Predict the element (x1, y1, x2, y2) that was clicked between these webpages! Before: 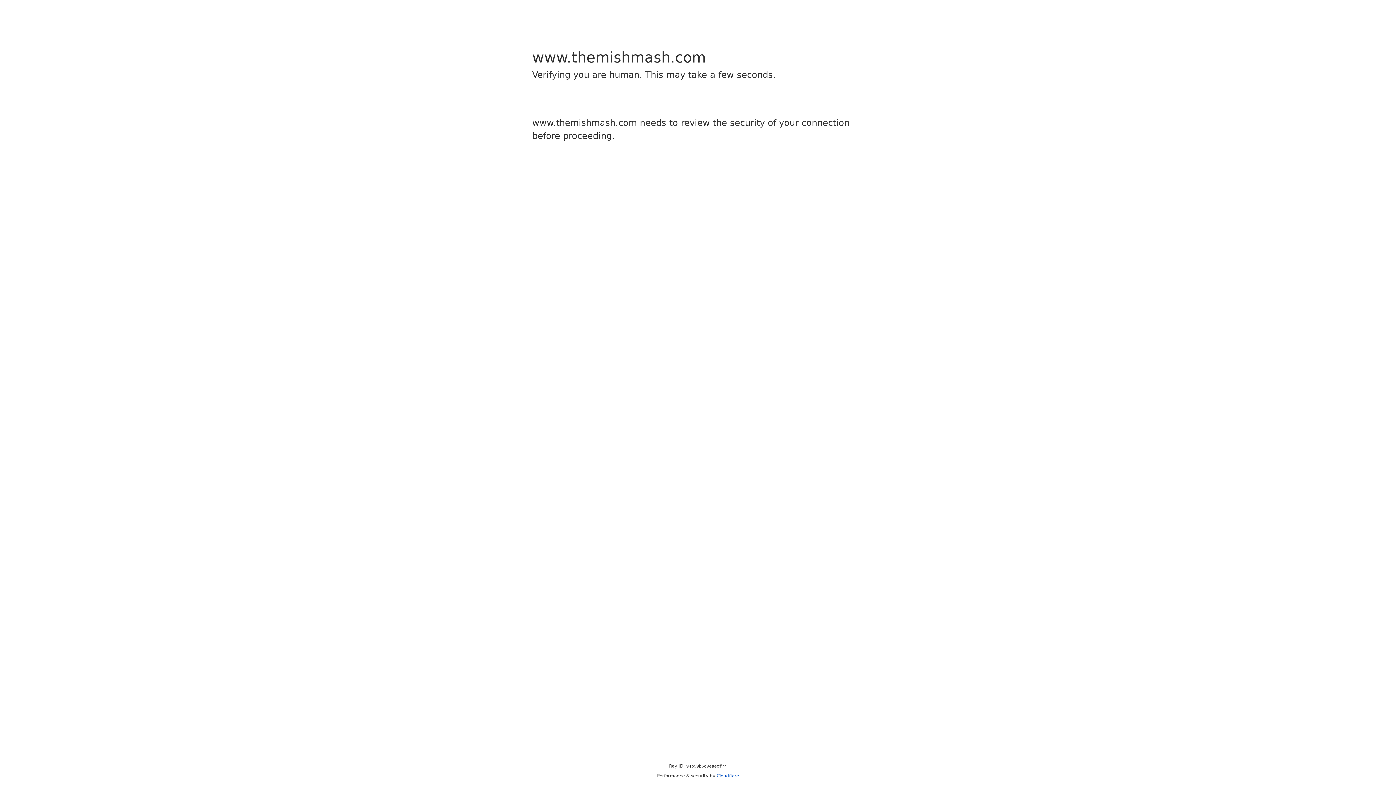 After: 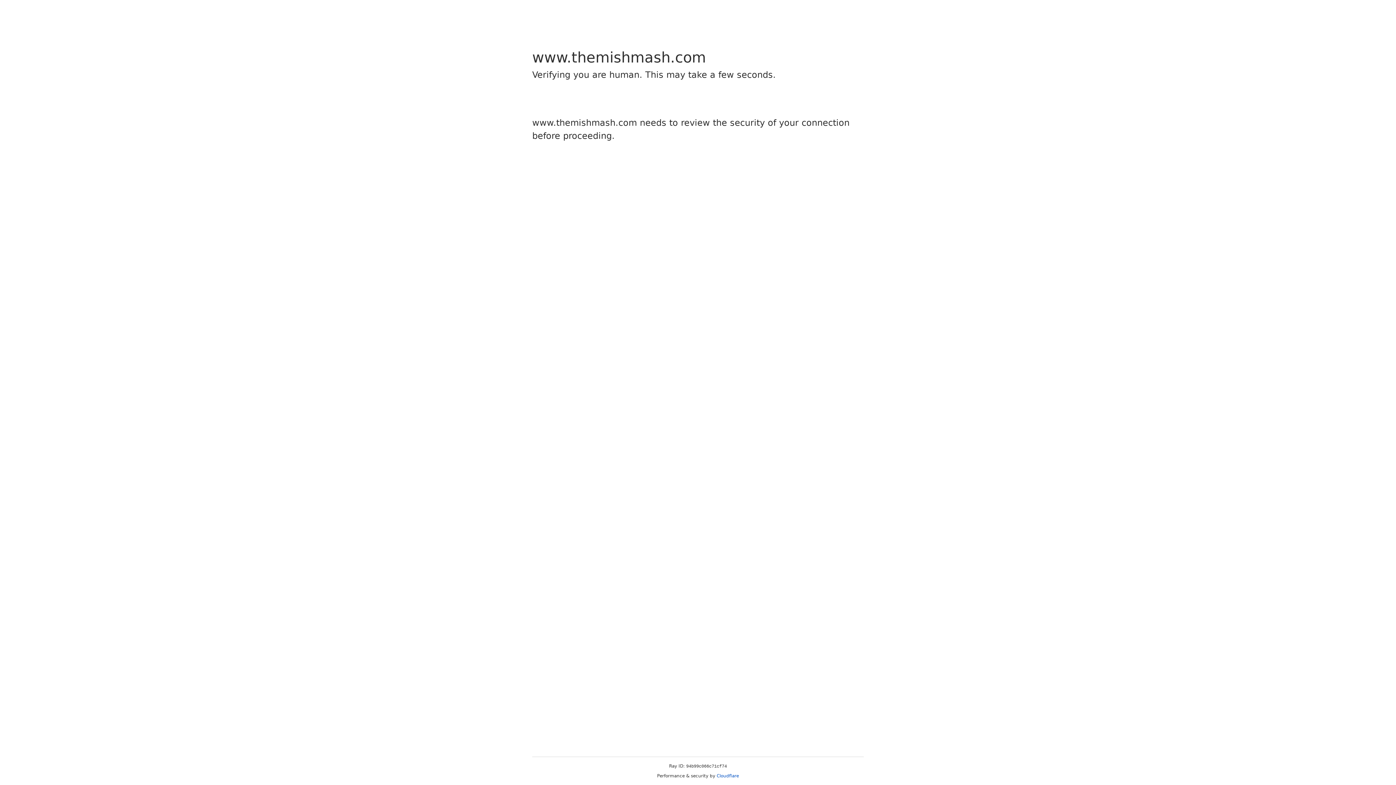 Action: label: Cloudflare bbox: (716, 773, 739, 778)